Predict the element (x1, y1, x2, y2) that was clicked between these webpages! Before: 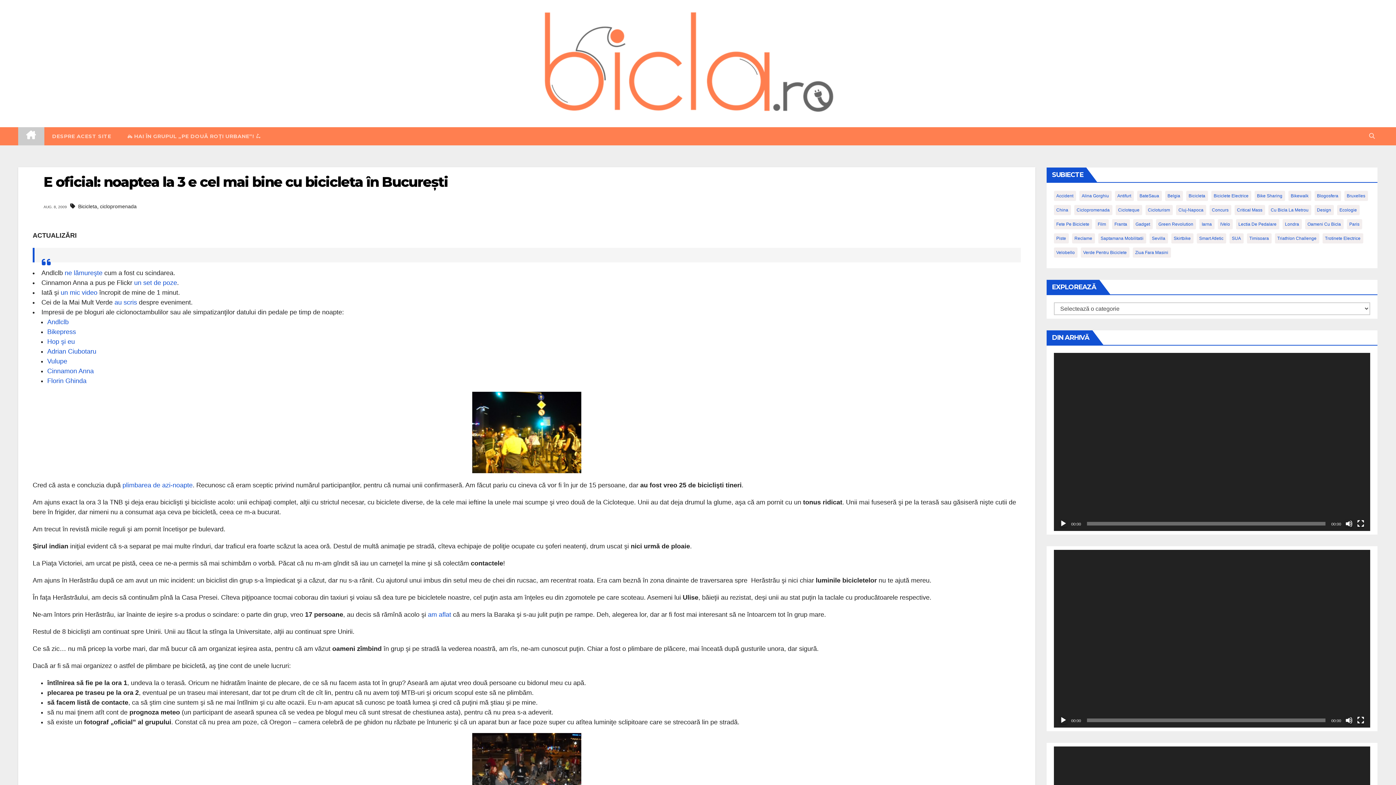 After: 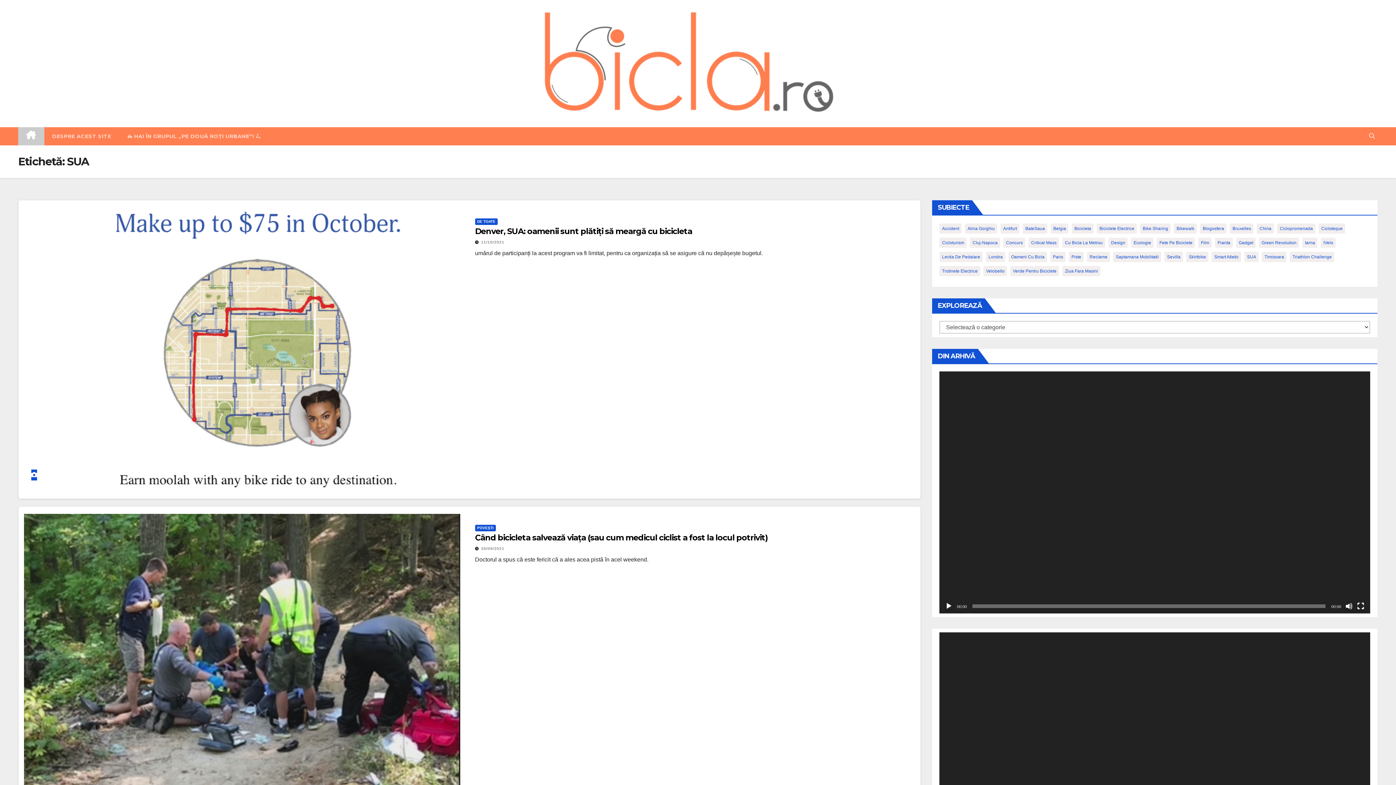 Action: label: SUA (21 de elemente) bbox: (1229, 233, 1243, 243)